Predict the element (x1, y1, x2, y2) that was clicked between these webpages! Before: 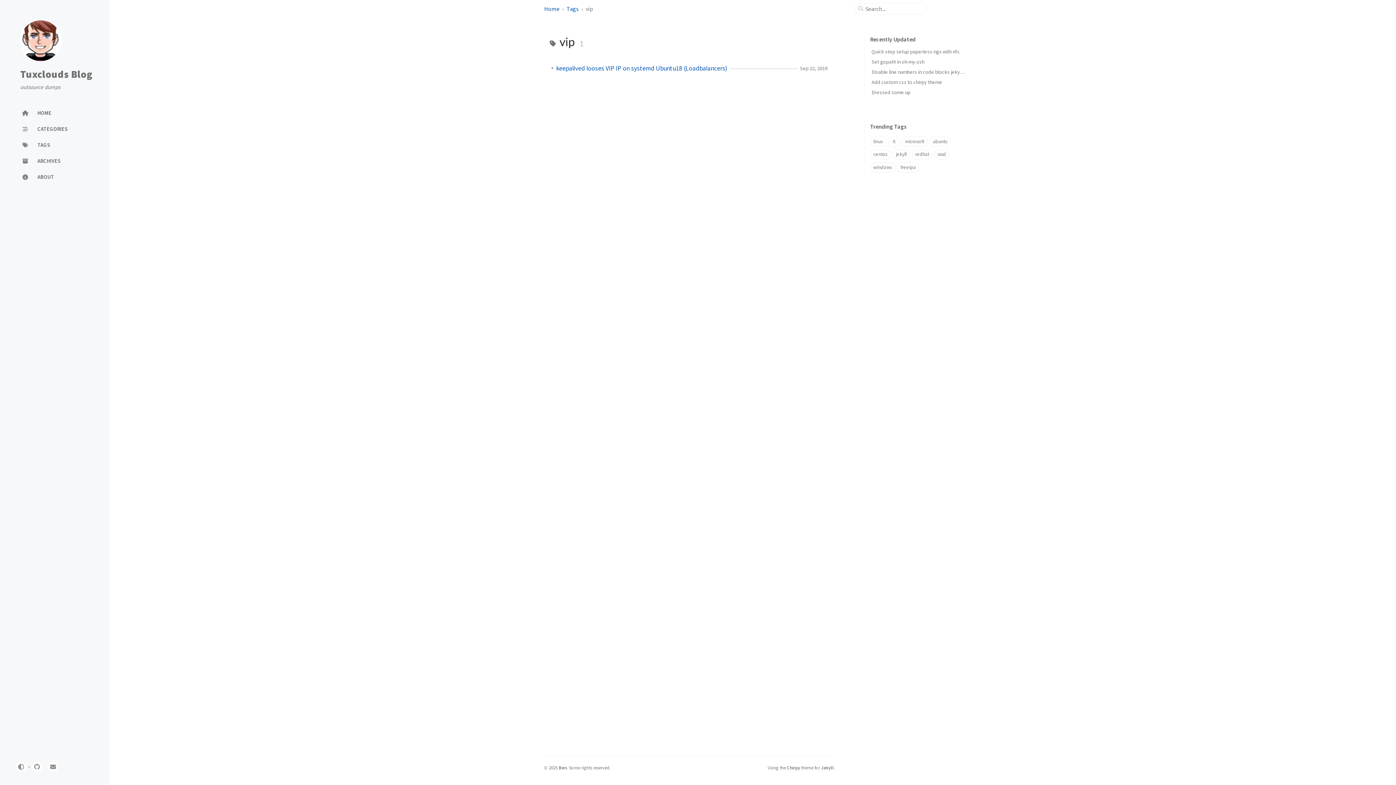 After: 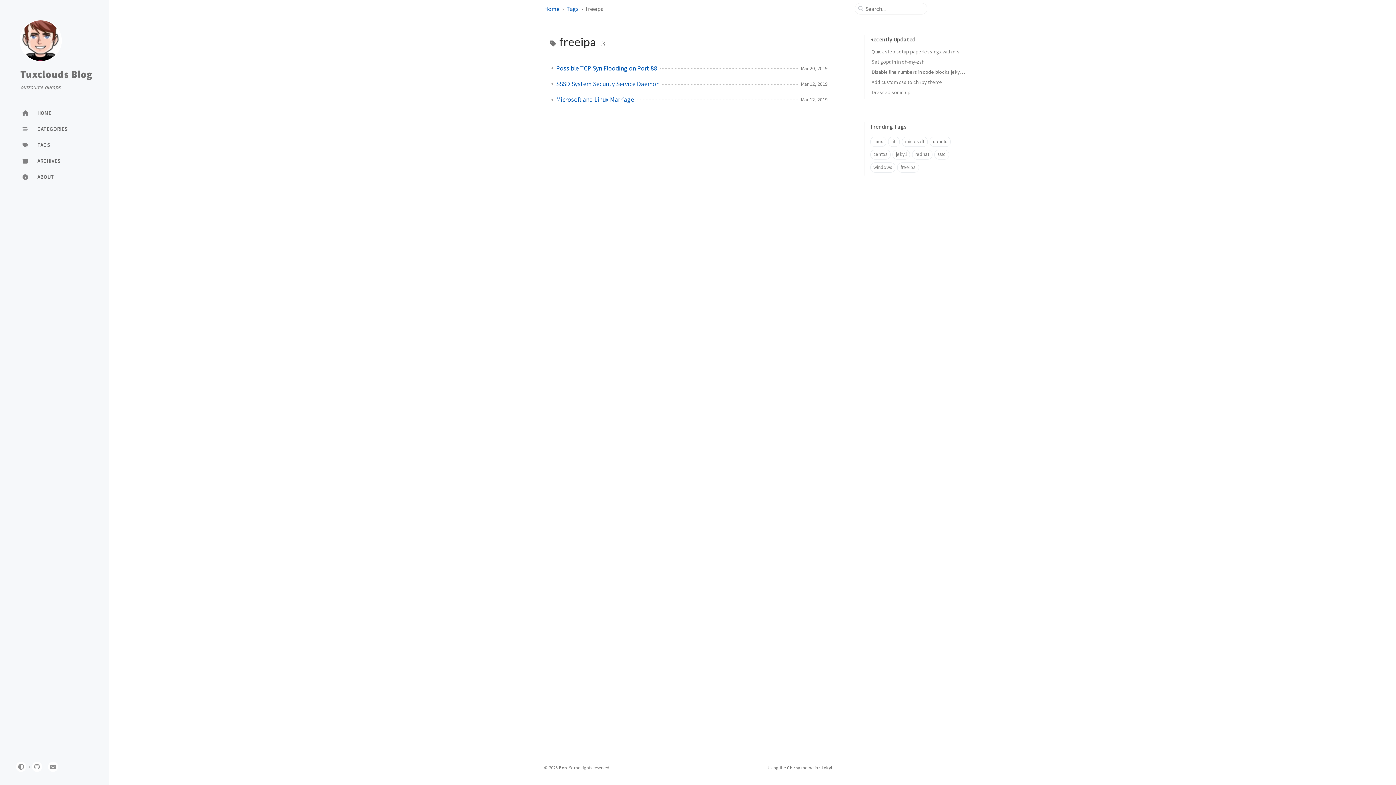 Action: label: freeipa bbox: (897, 162, 919, 172)